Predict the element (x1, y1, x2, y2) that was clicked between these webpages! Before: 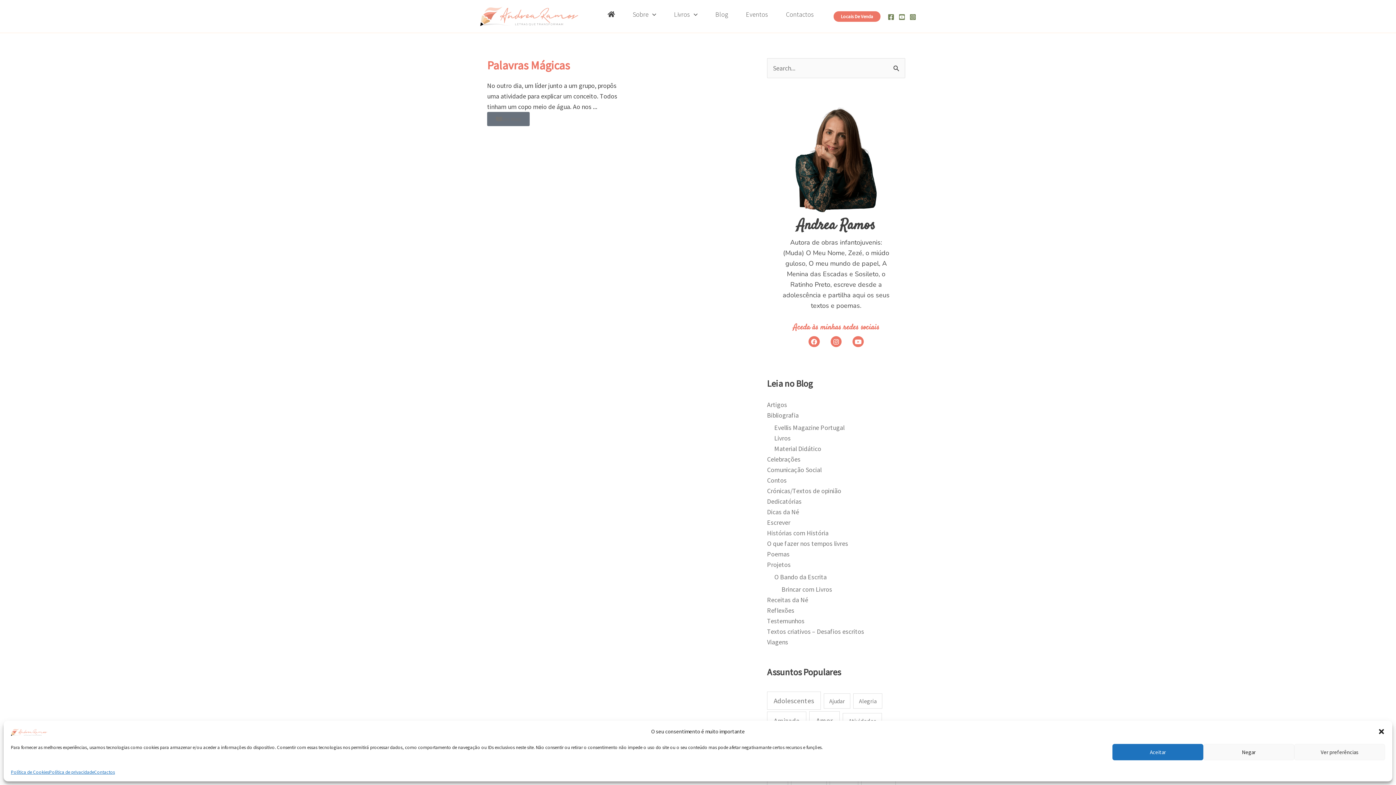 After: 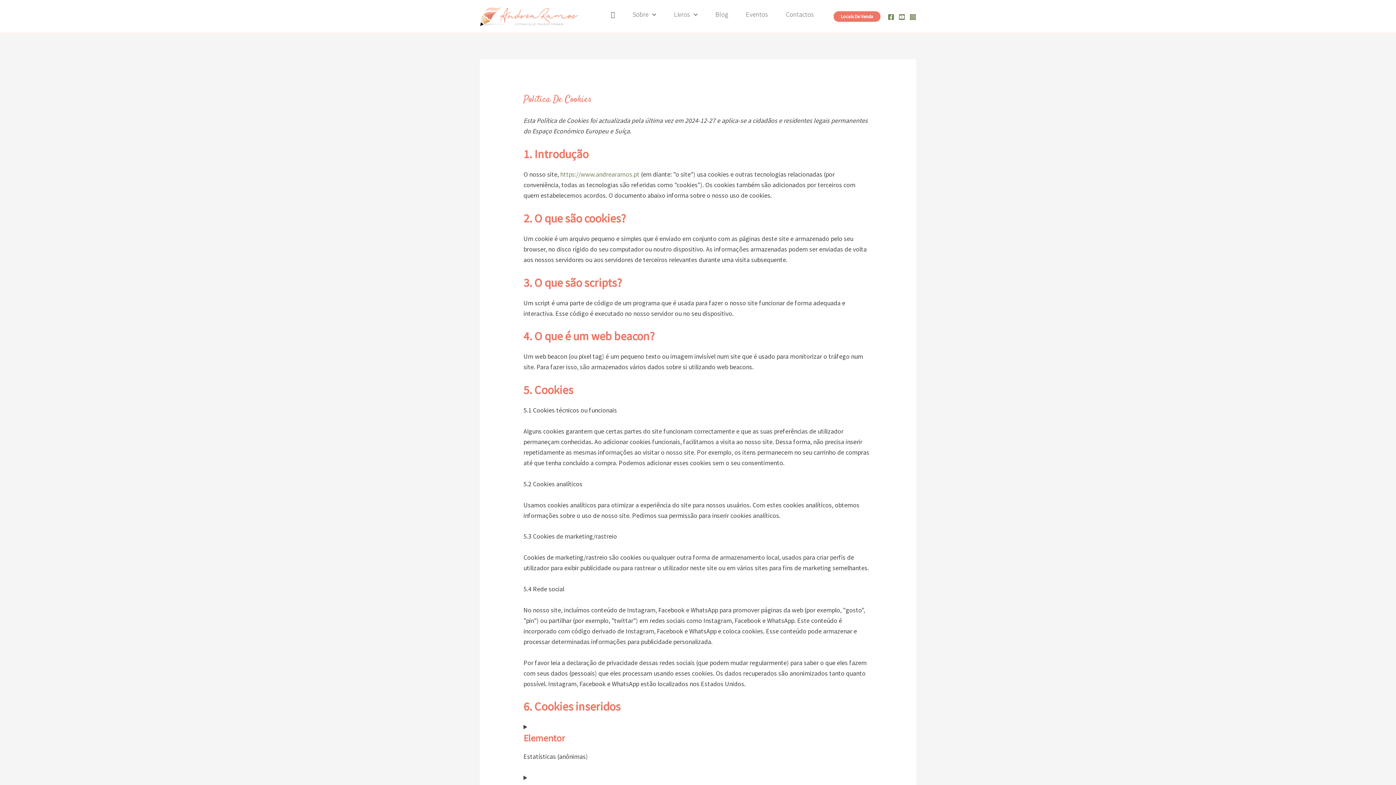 Action: label: Política de Cookies bbox: (10, 768, 49, 776)